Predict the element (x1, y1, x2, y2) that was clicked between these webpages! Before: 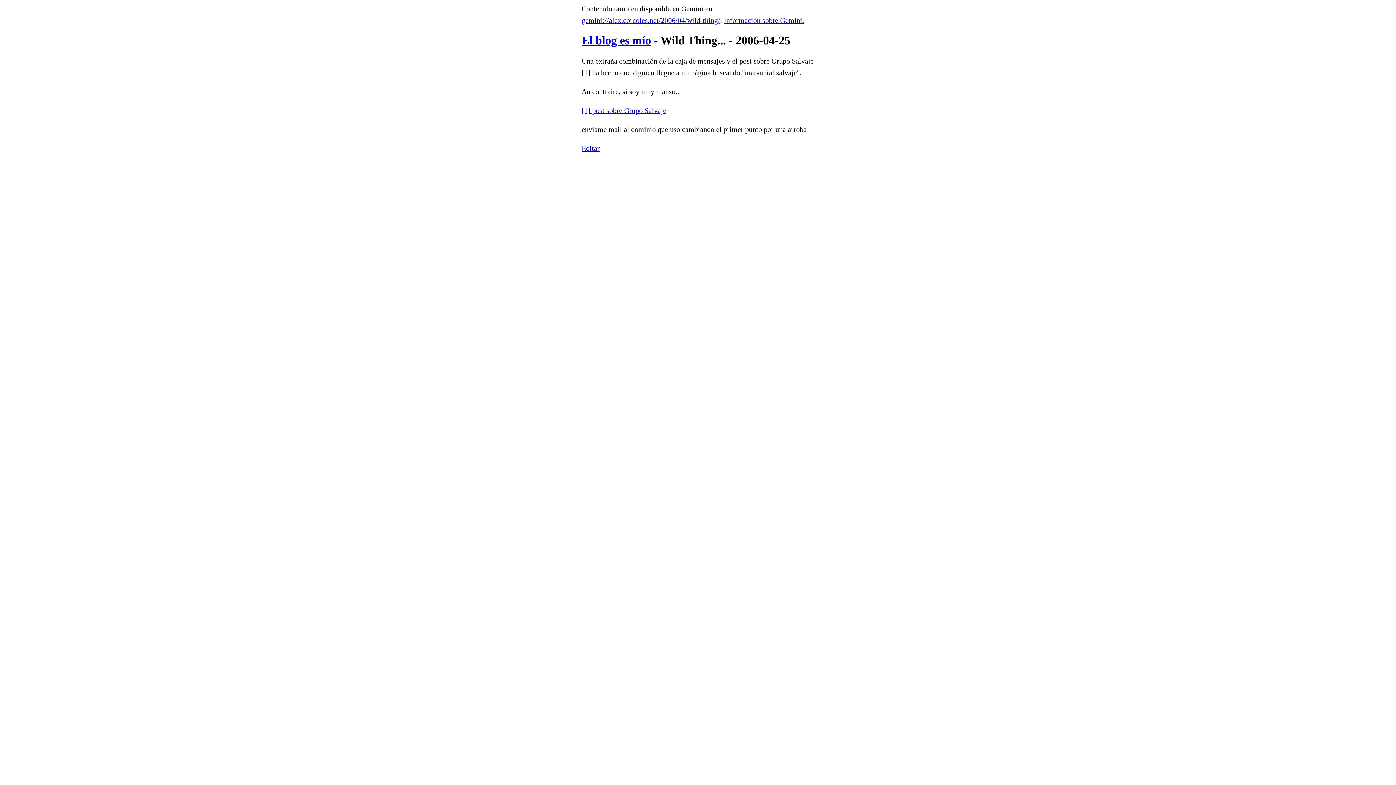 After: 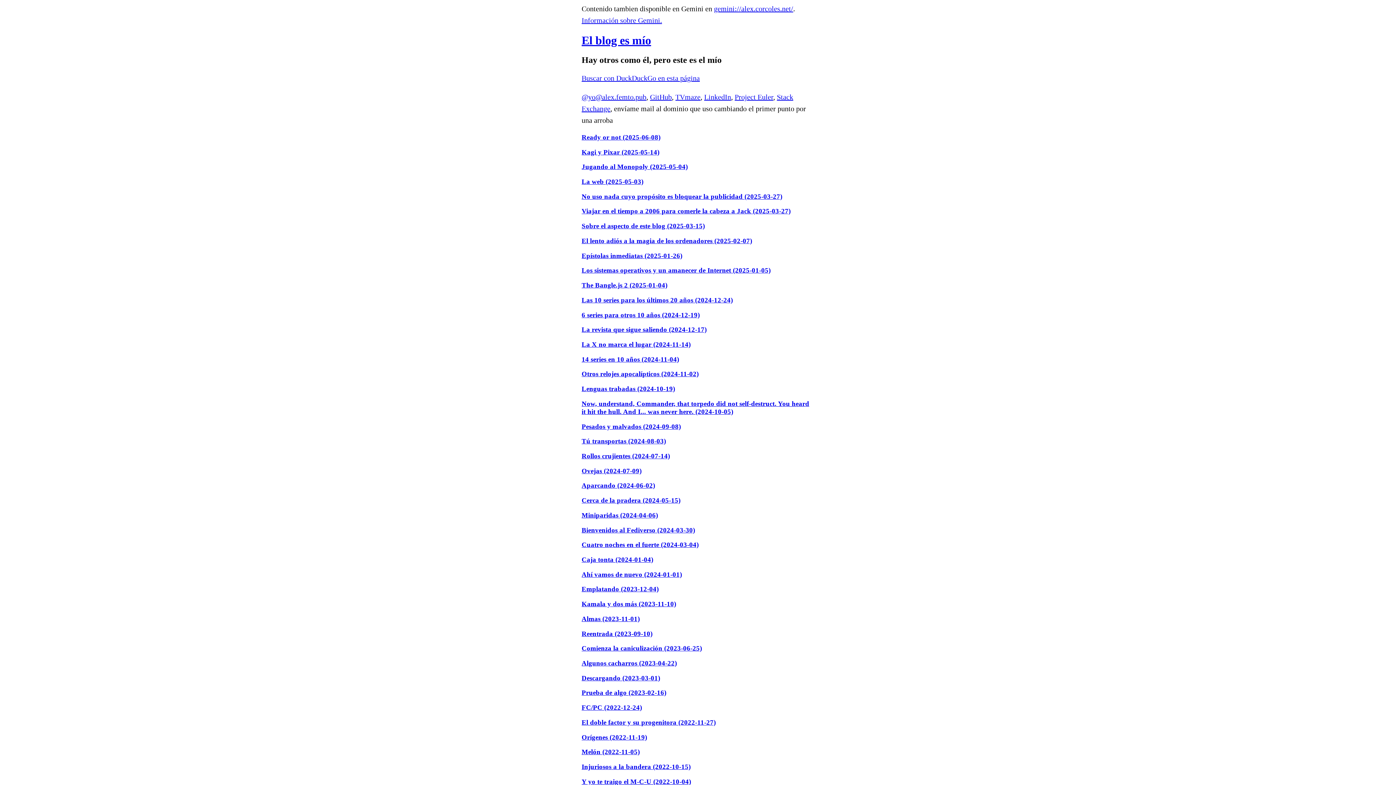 Action: bbox: (581, 33, 651, 47) label: El blog es mío